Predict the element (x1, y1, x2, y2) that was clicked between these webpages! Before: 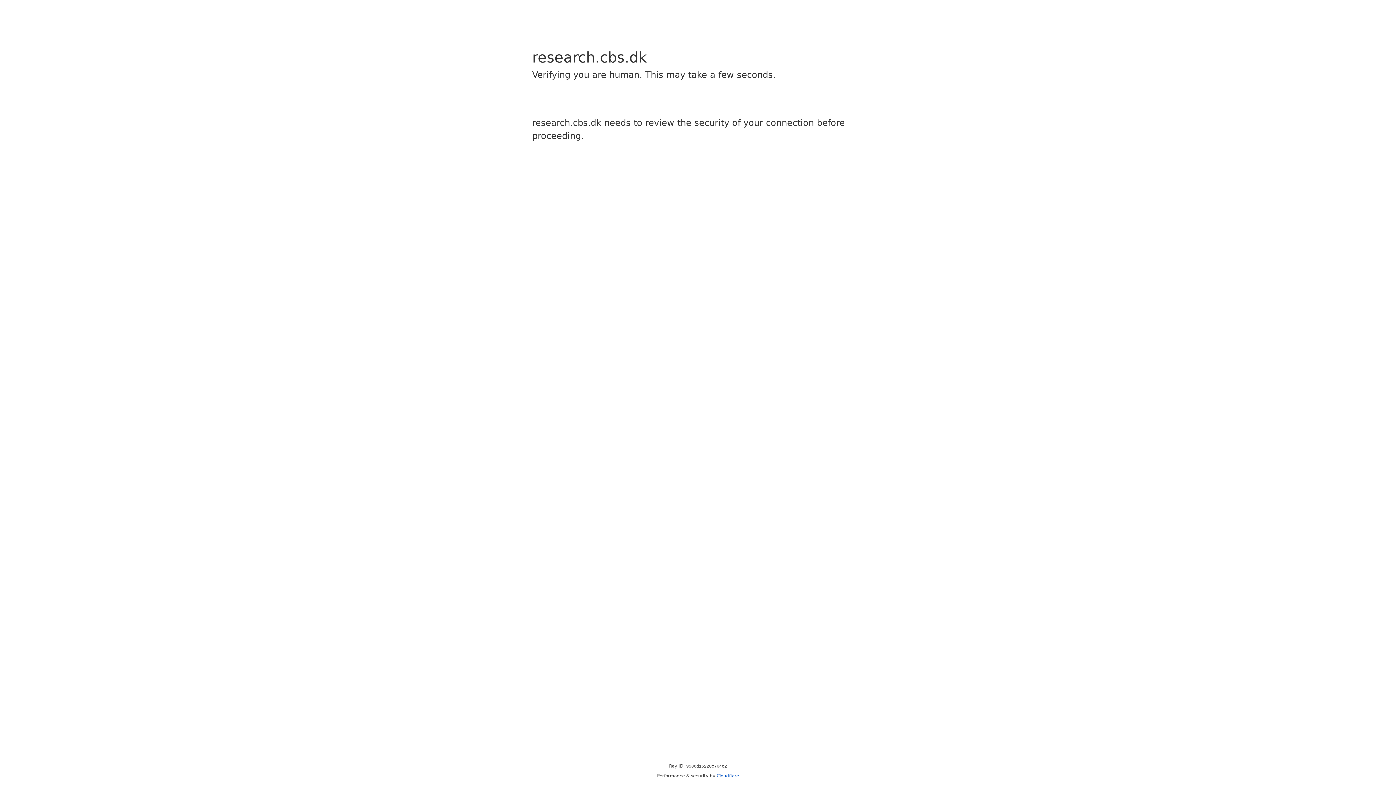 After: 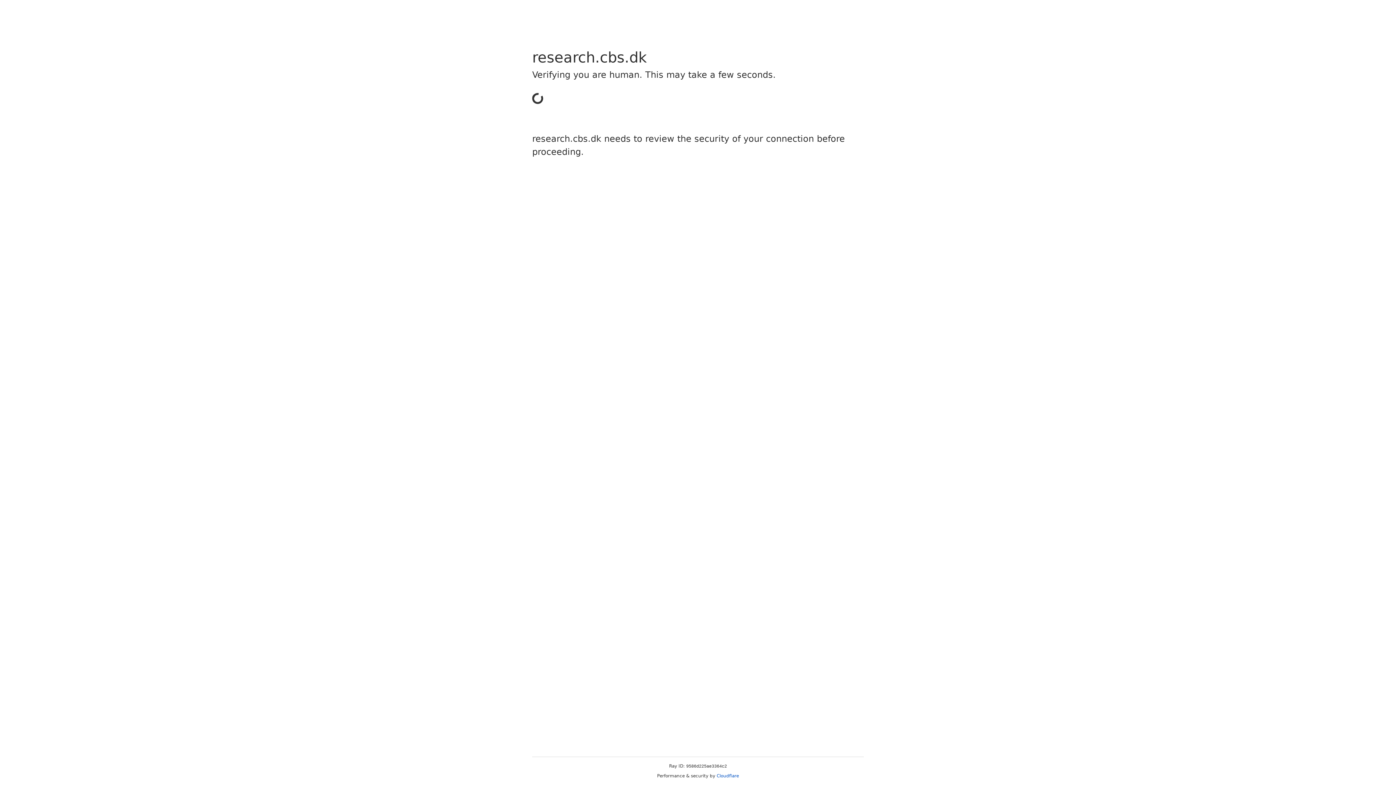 Action: label: Cloudflare bbox: (716, 773, 739, 778)